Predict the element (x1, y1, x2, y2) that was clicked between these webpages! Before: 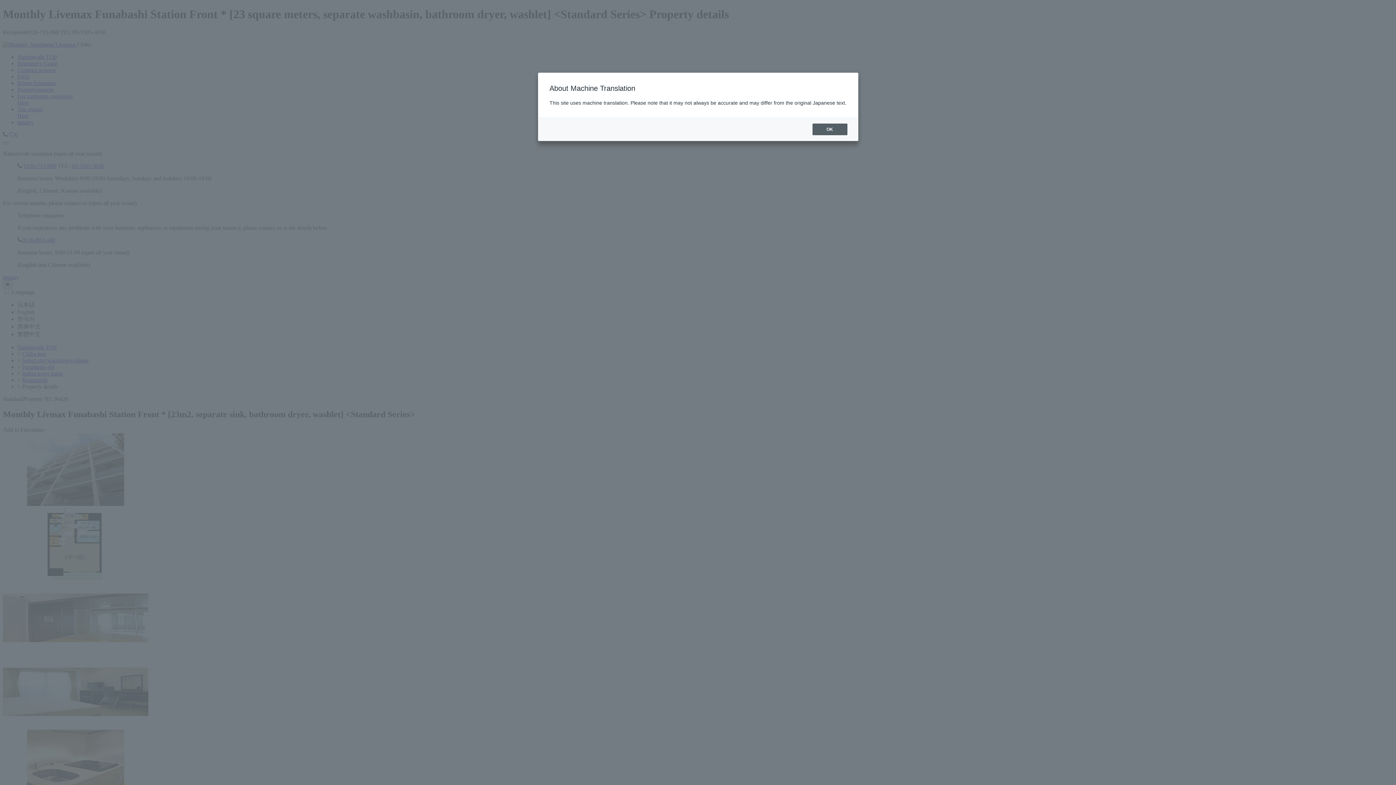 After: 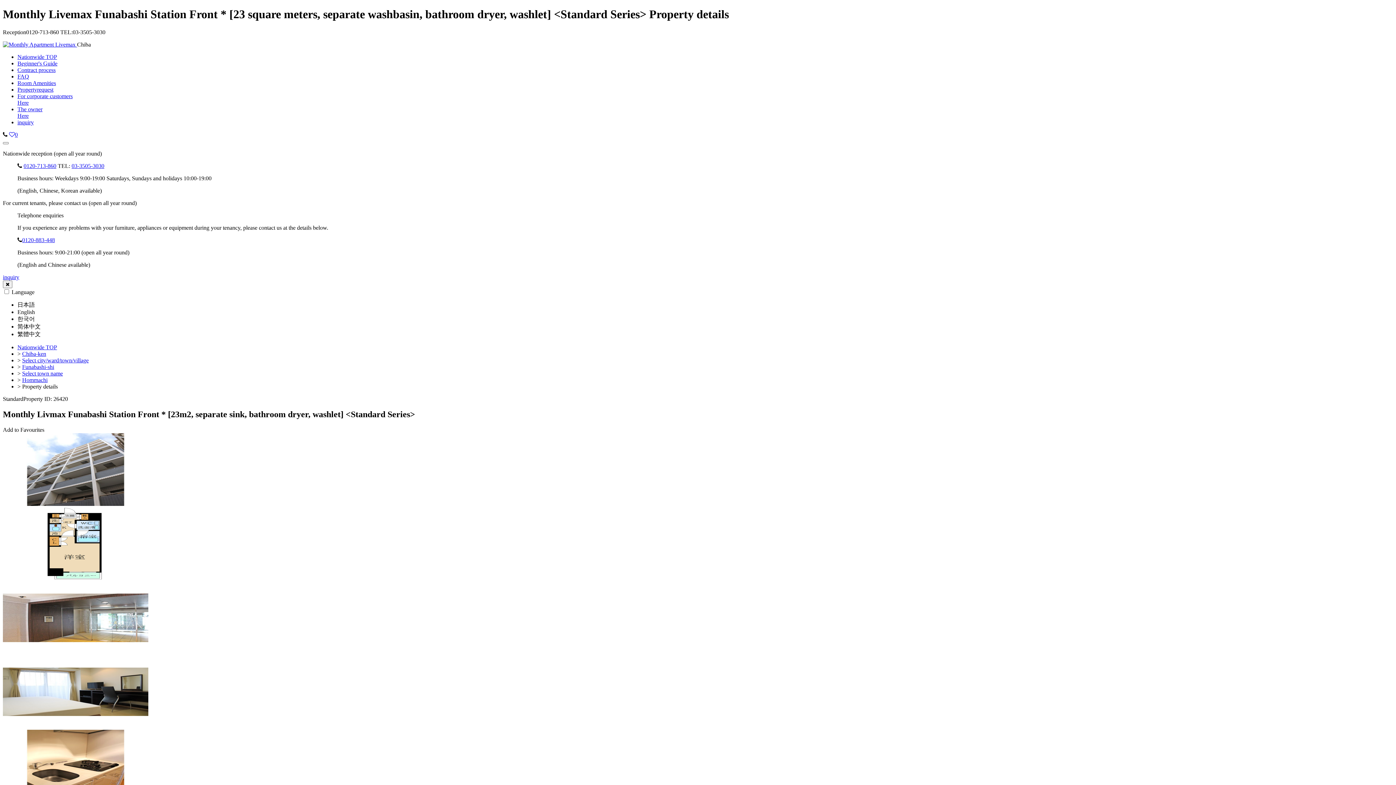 Action: bbox: (812, 123, 847, 135) label: OK